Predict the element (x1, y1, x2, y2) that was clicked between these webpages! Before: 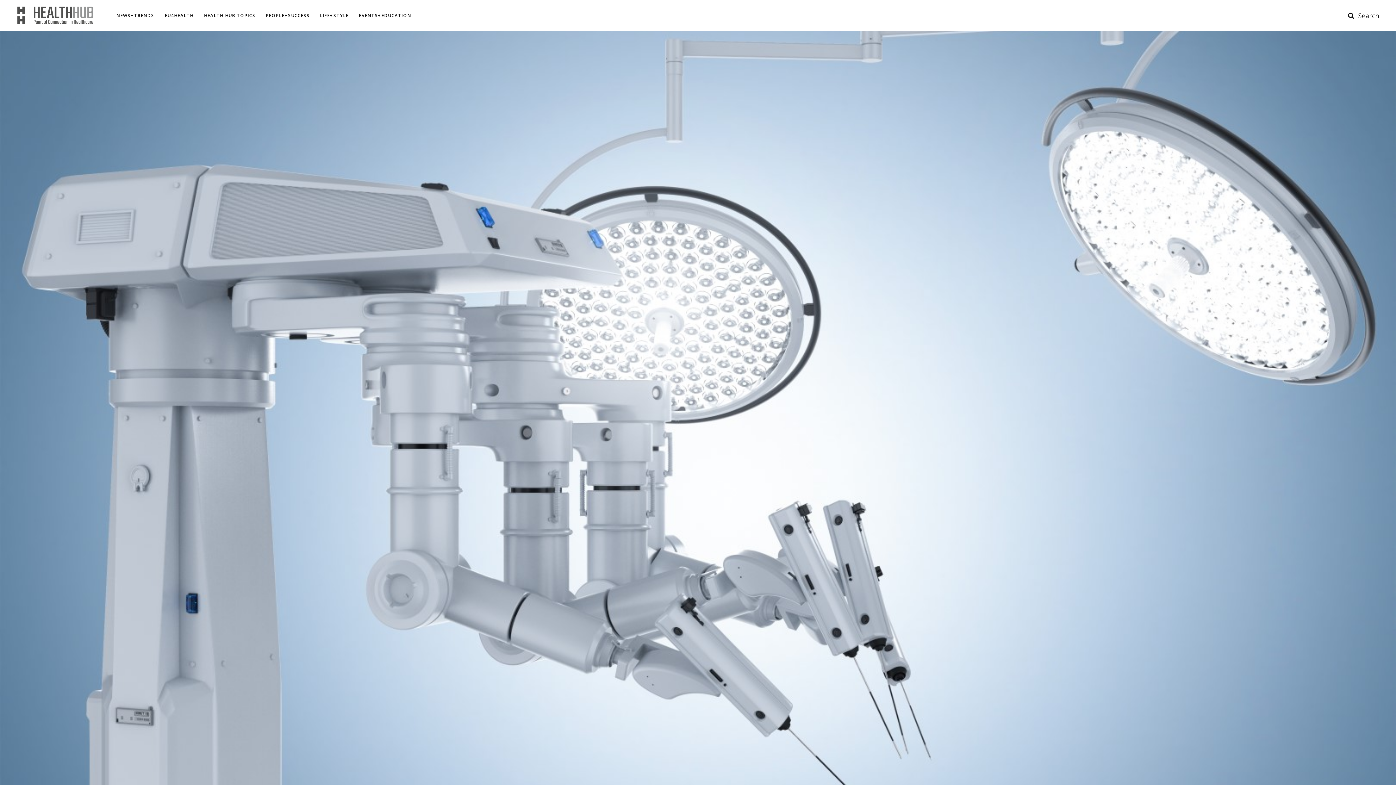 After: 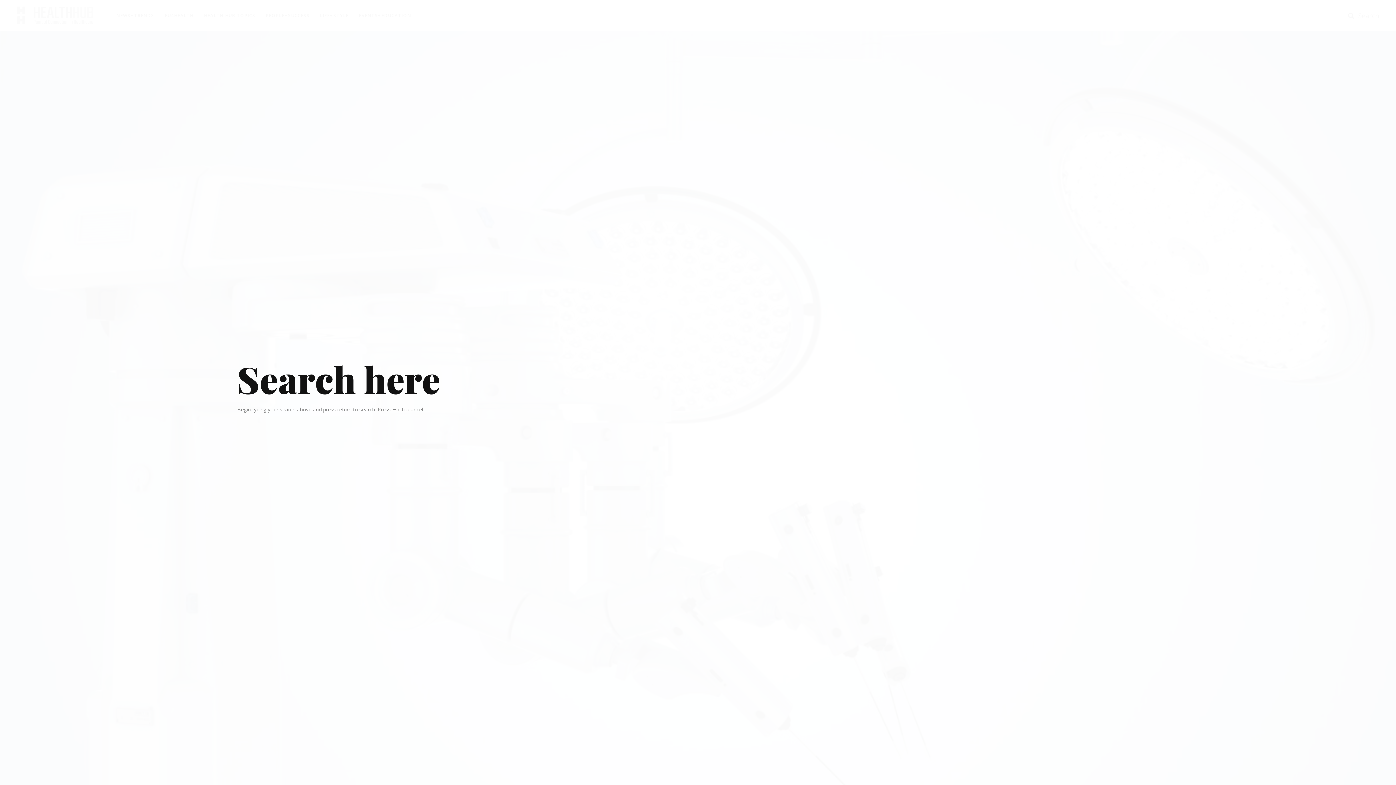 Action: bbox: (1347, 11, 1380, 20) label:  Search